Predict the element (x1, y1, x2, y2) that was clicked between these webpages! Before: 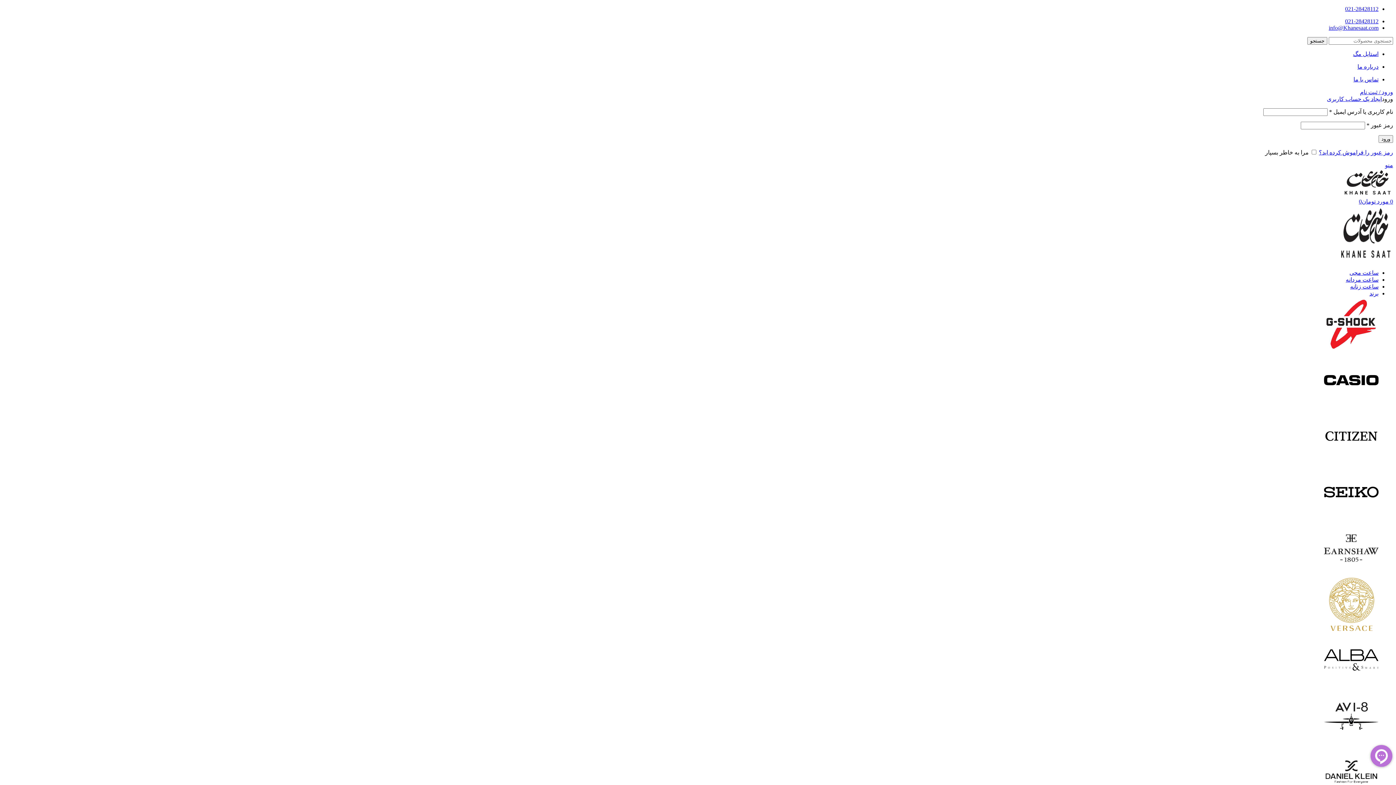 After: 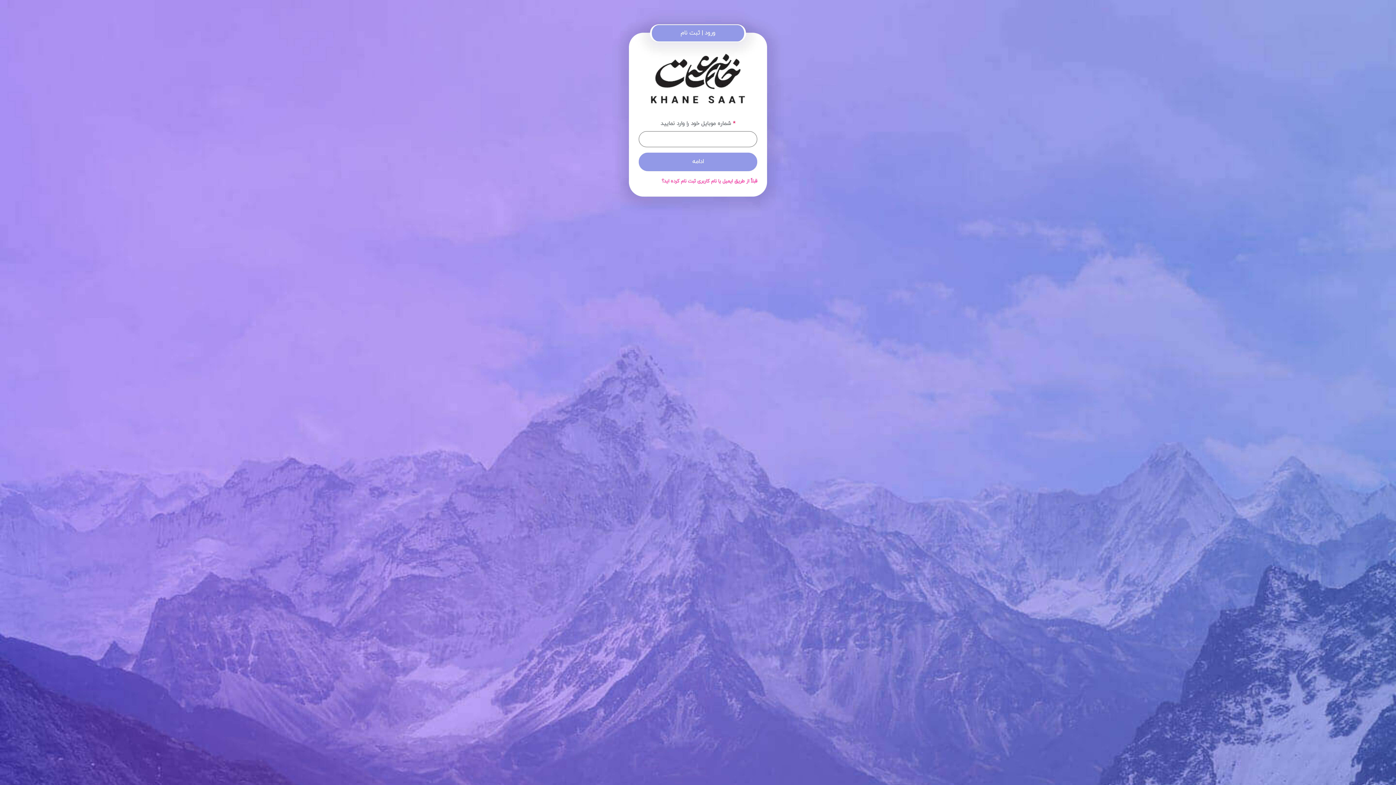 Action: label: ورود bbox: (1378, 135, 1393, 142)